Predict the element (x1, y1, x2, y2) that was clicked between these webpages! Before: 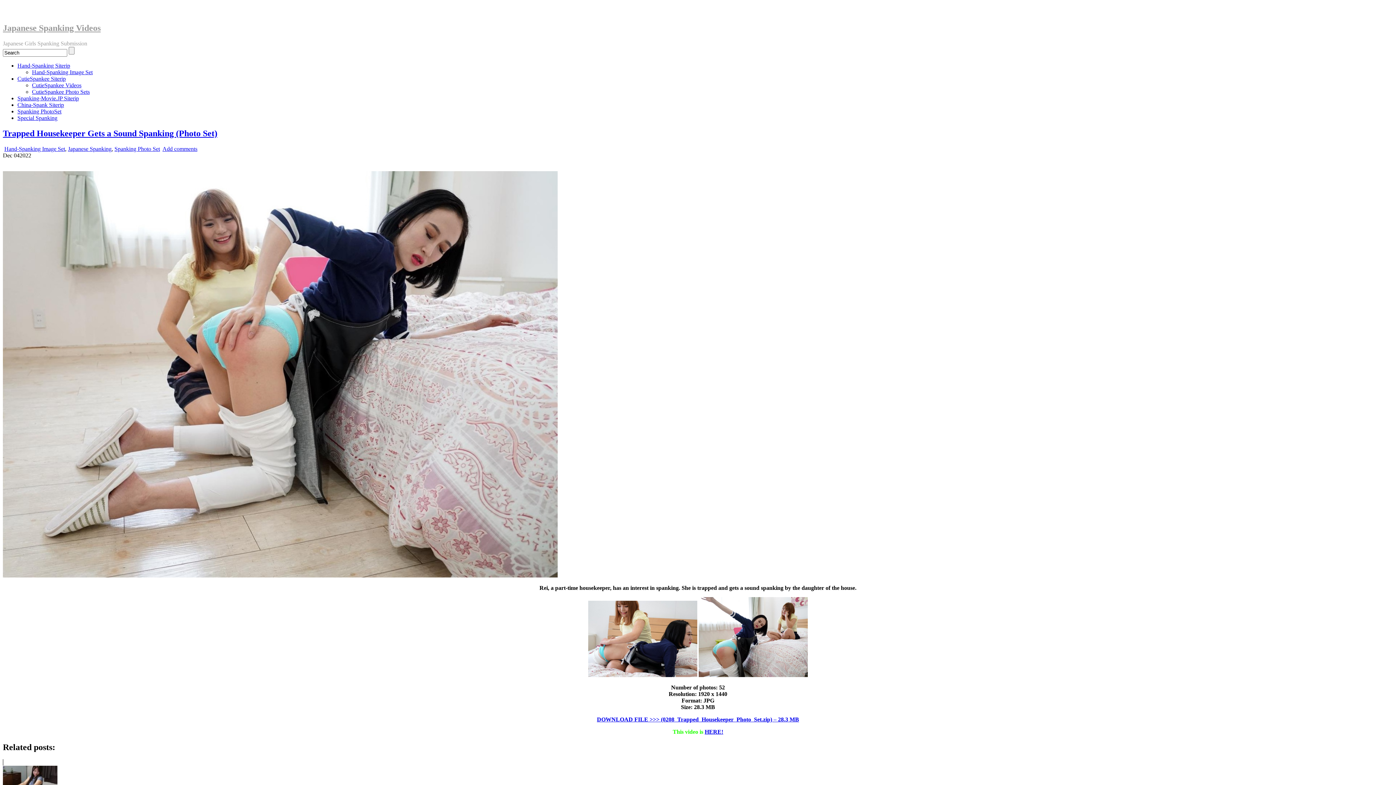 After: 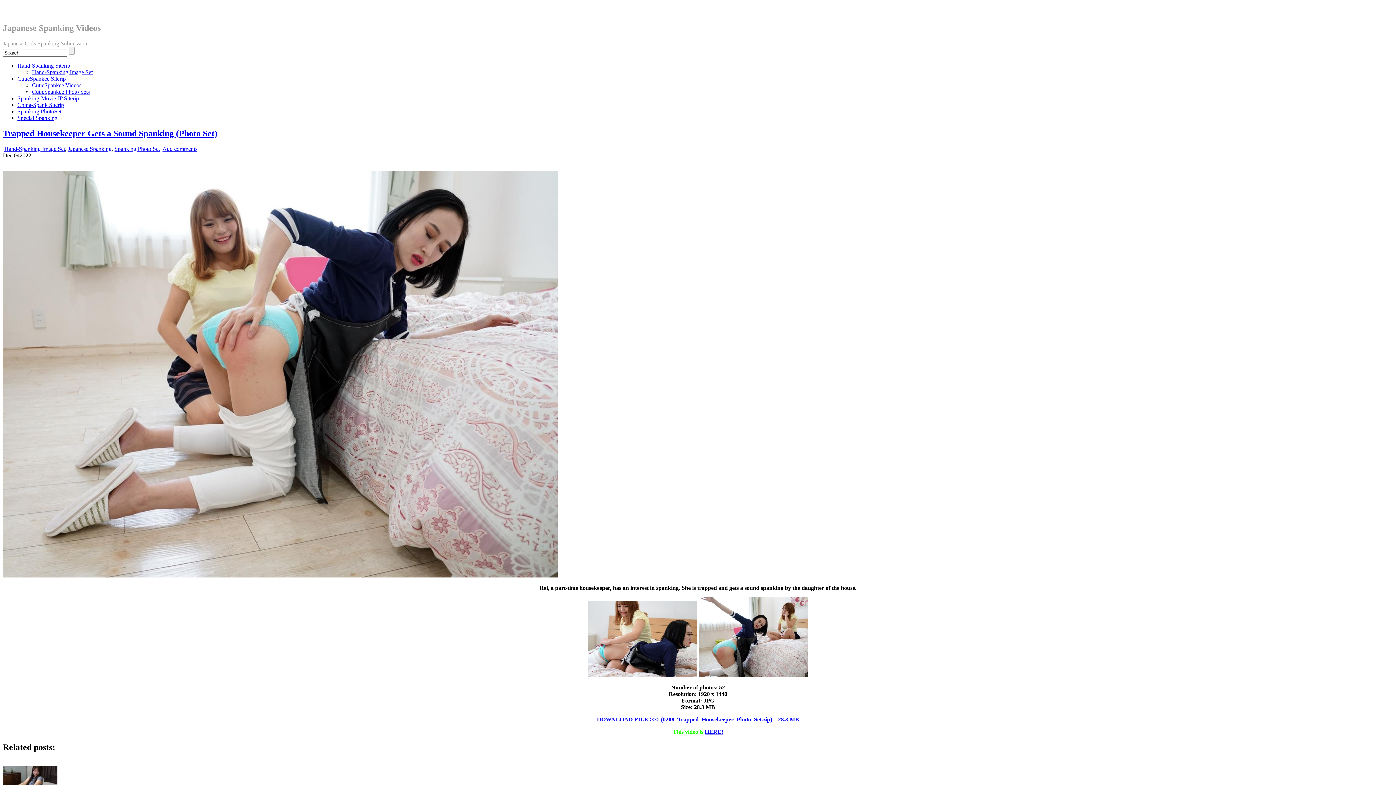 Action: label: HERE! bbox: (704, 728, 723, 735)